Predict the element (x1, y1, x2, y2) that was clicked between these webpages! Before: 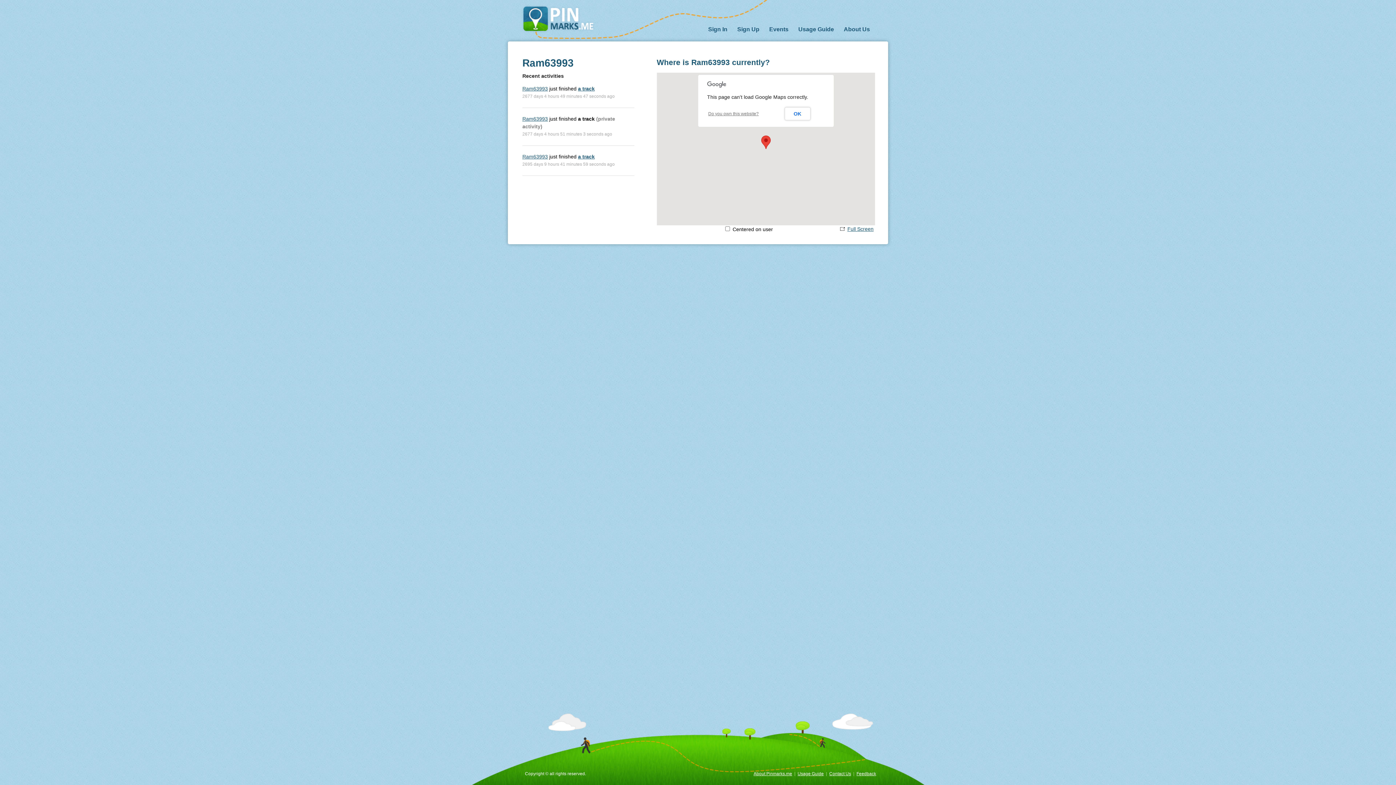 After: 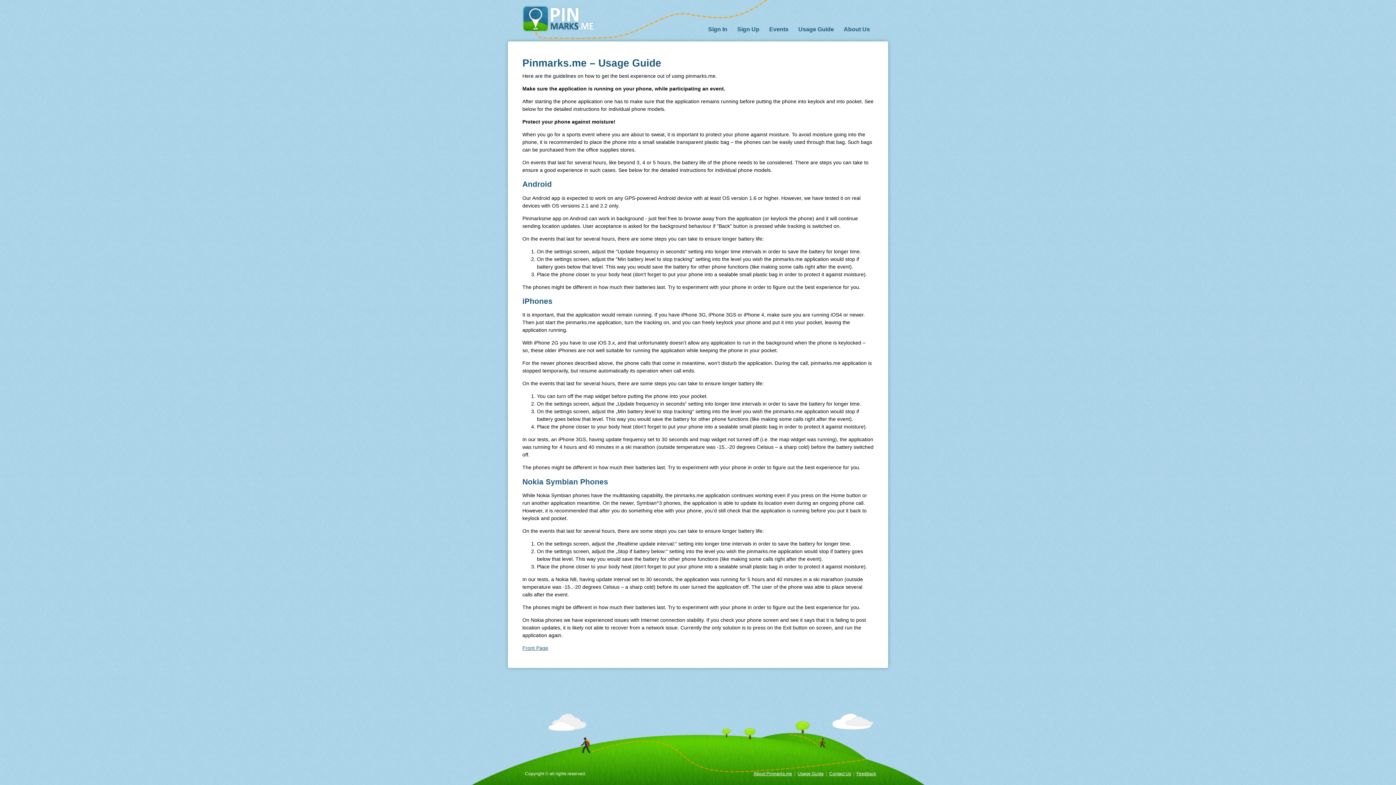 Action: bbox: (796, 24, 836, 34) label: Usage Guide